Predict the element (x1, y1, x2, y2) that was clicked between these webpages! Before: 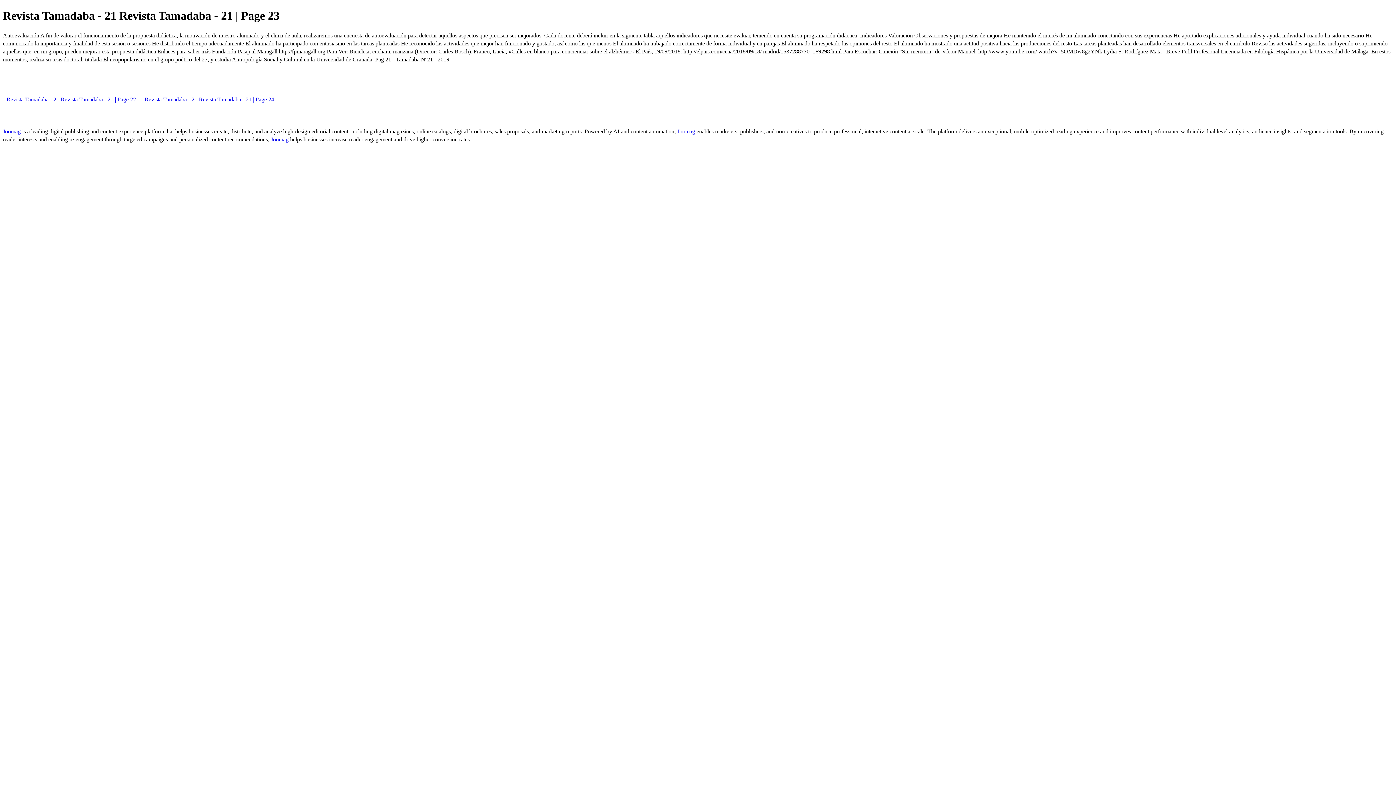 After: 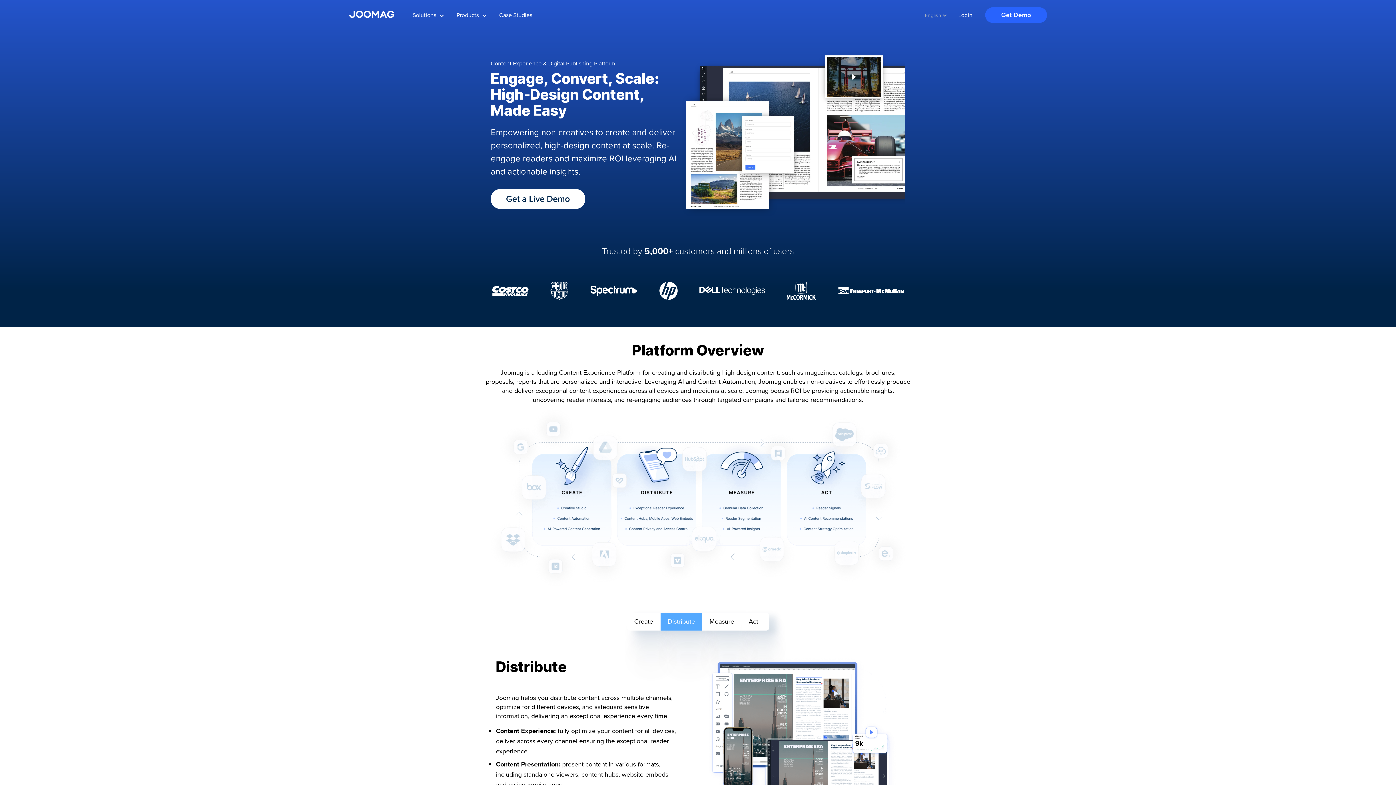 Action: bbox: (270, 136, 290, 142) label: Joomag 